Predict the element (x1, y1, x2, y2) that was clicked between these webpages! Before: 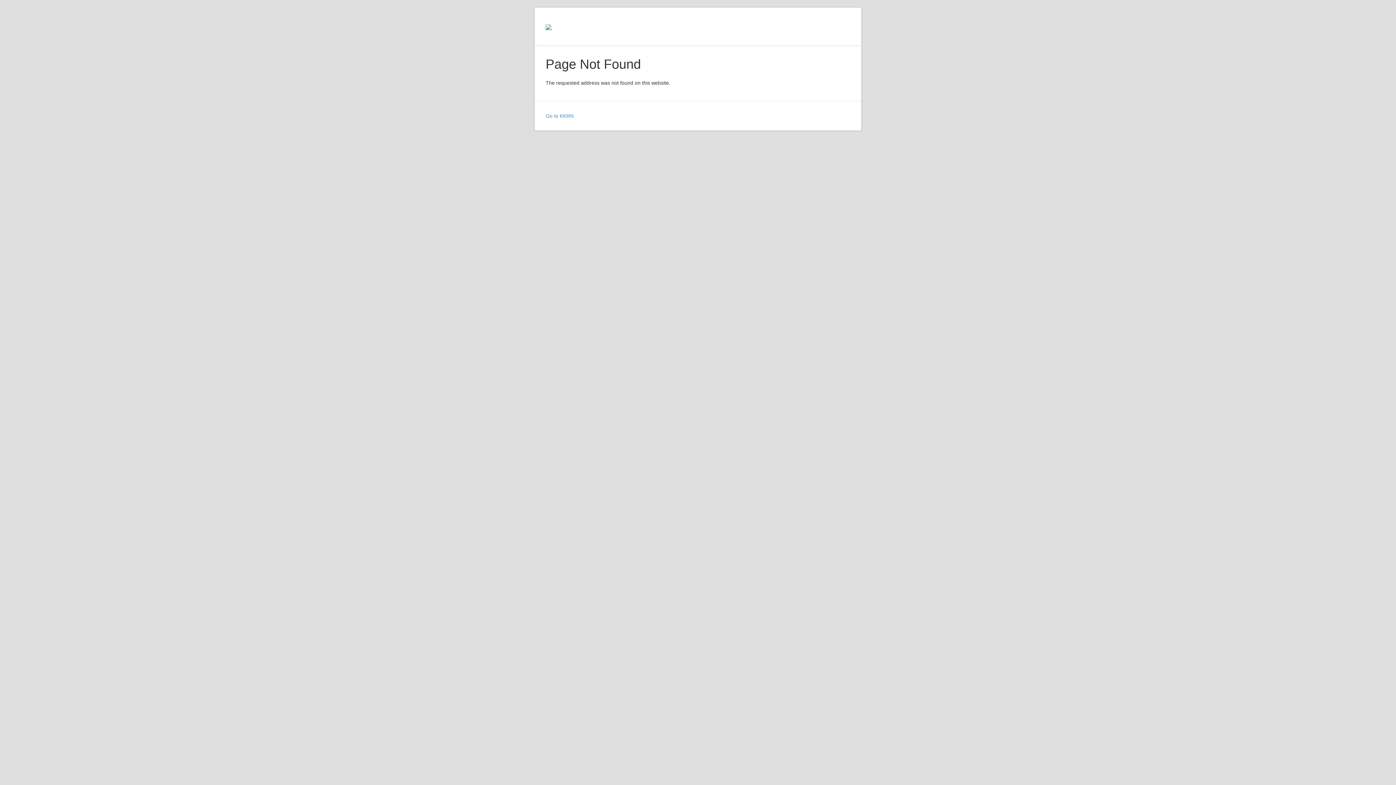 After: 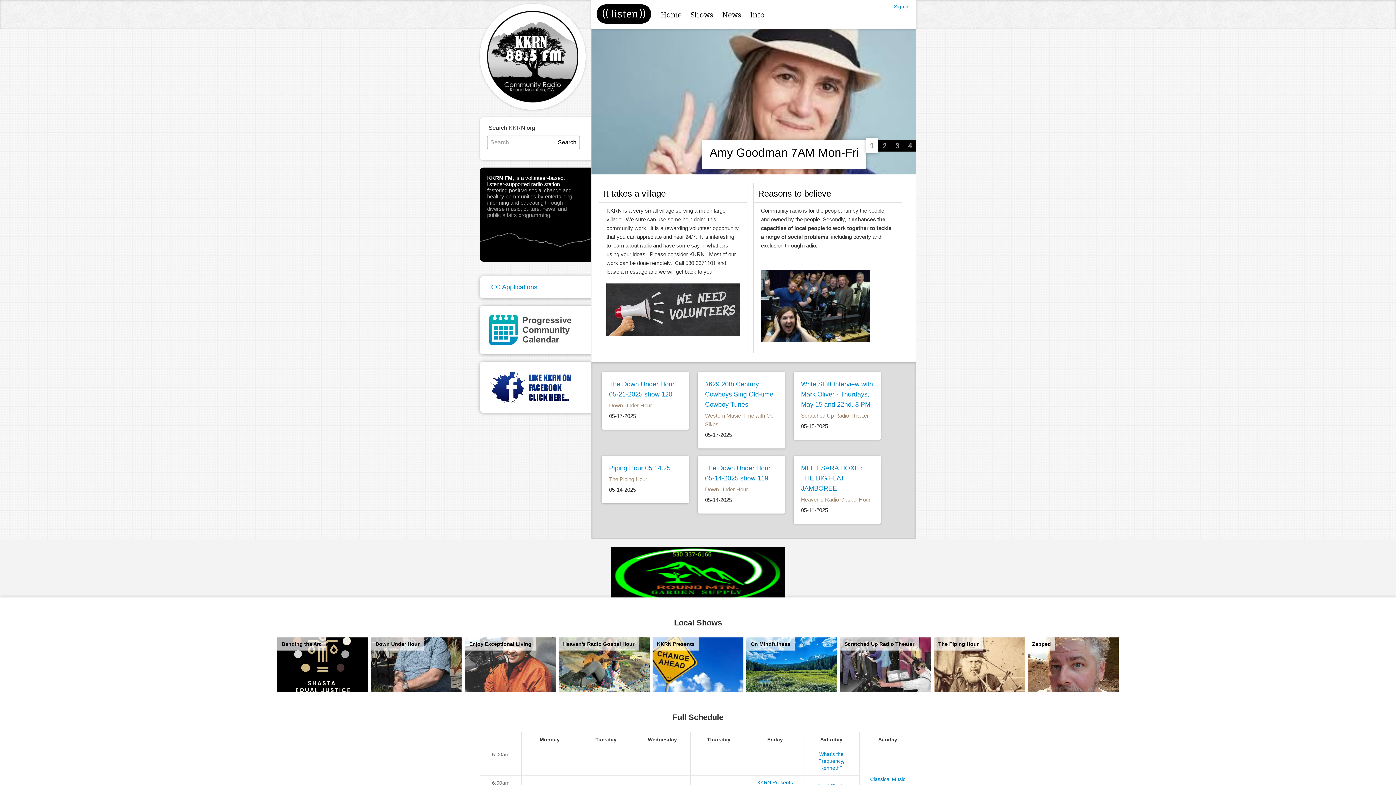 Action: bbox: (545, 18, 551, 34)